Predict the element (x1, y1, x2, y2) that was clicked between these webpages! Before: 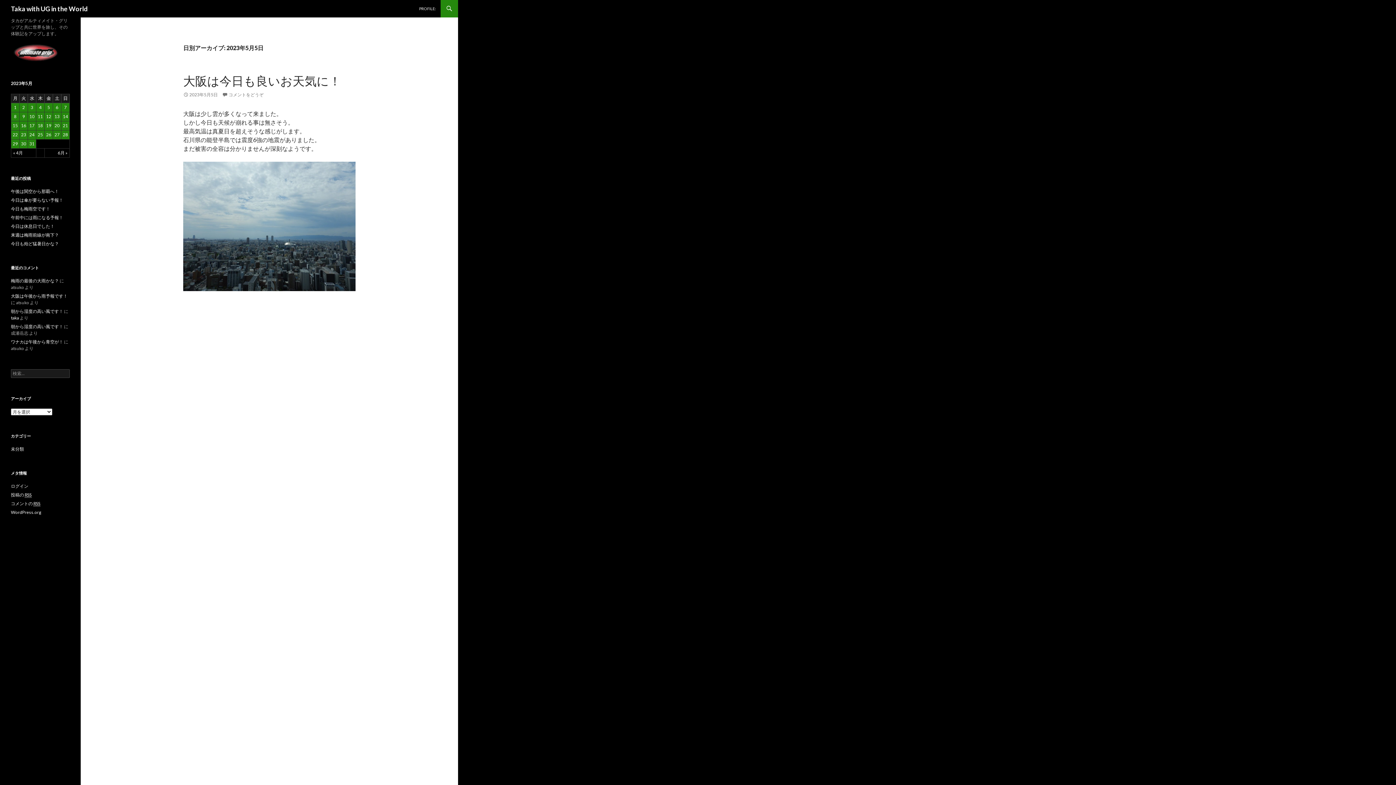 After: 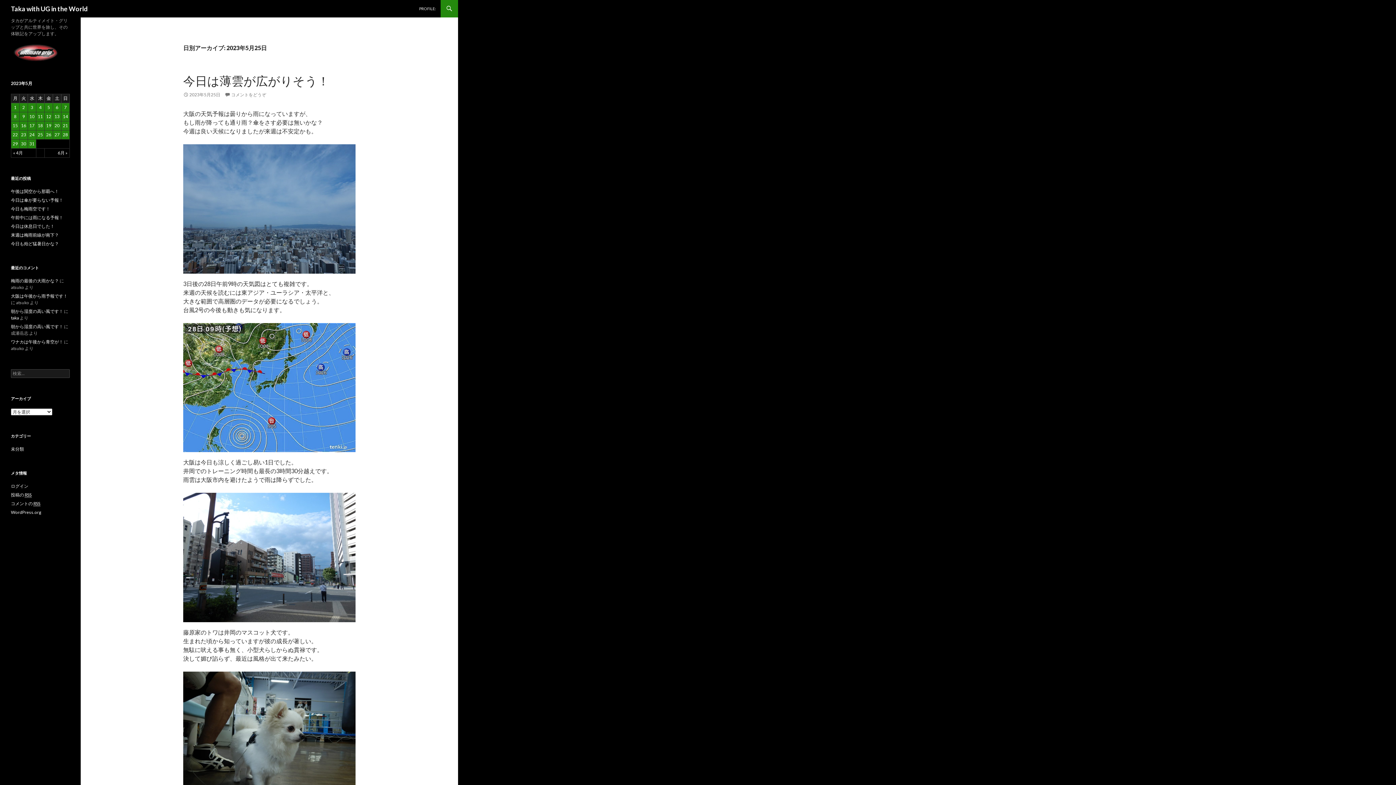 Action: bbox: (36, 130, 44, 139) label: 2023年5月25日 に投稿を公開